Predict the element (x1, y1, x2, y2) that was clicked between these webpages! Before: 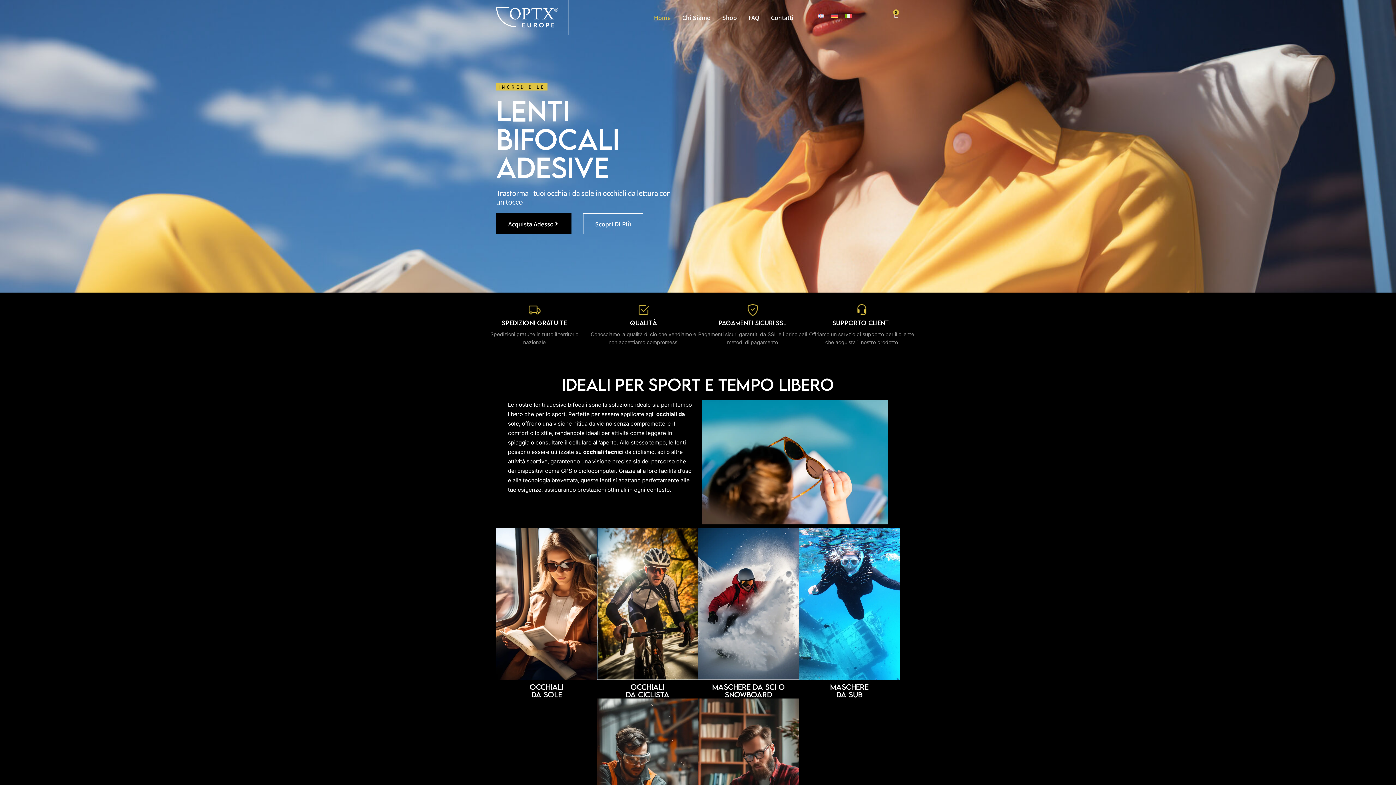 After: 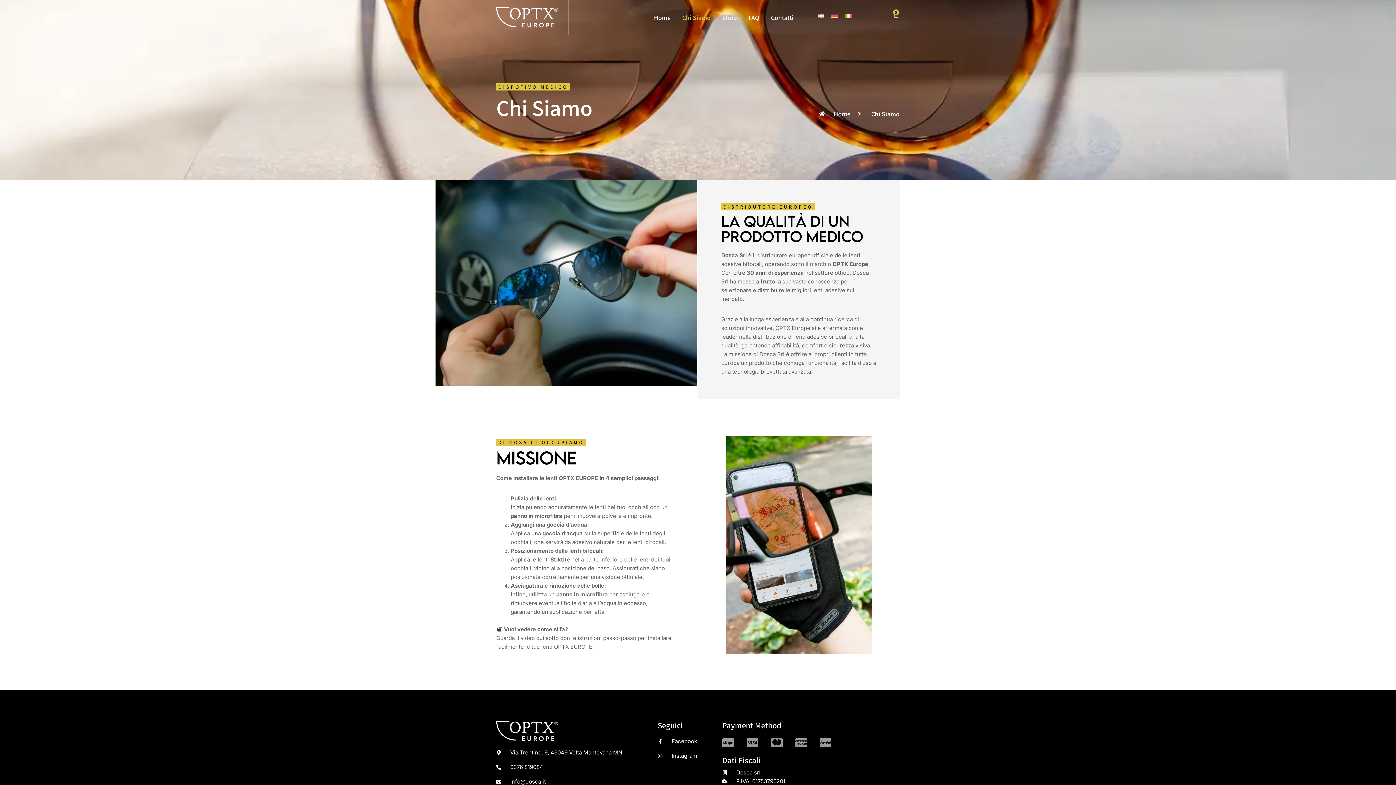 Action: bbox: (682, 13, 710, 21) label: Chi Siamo